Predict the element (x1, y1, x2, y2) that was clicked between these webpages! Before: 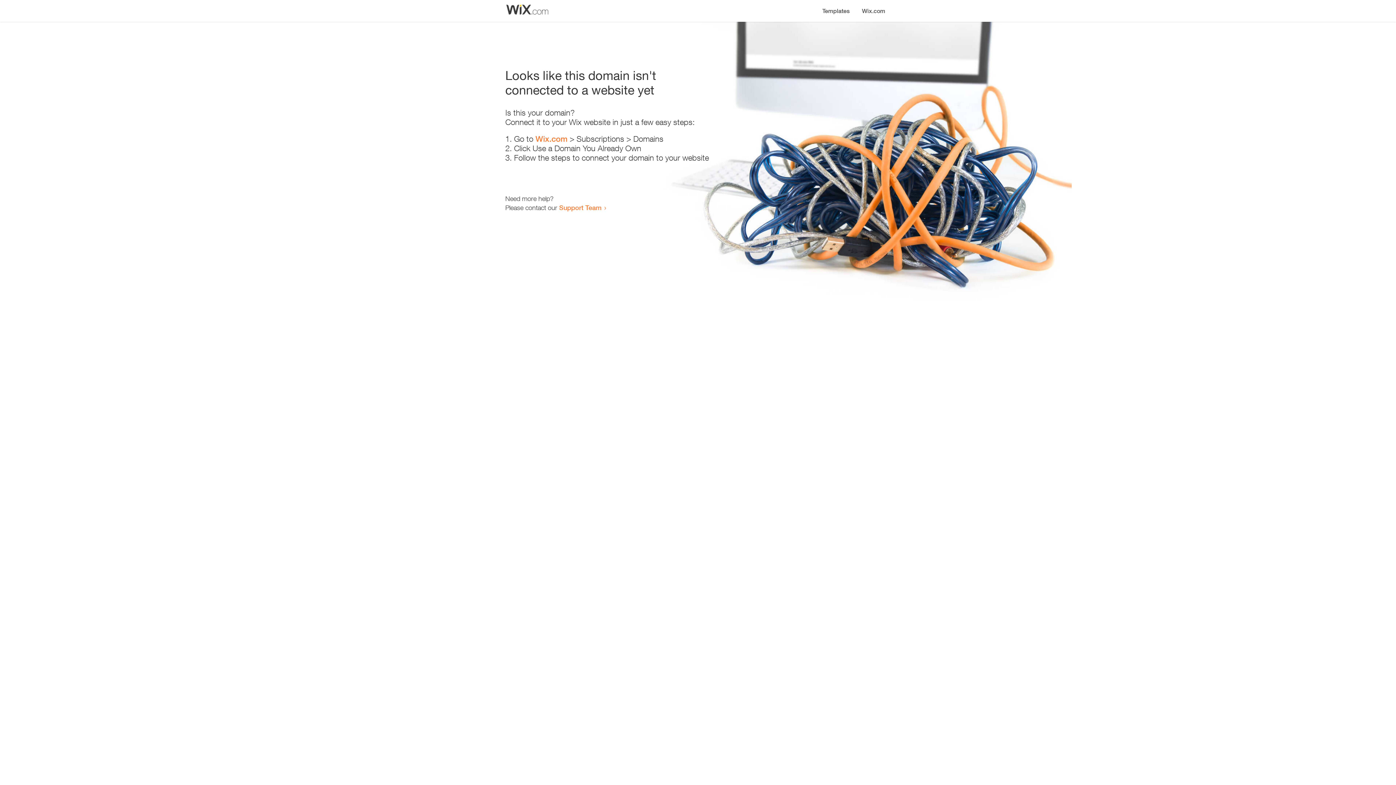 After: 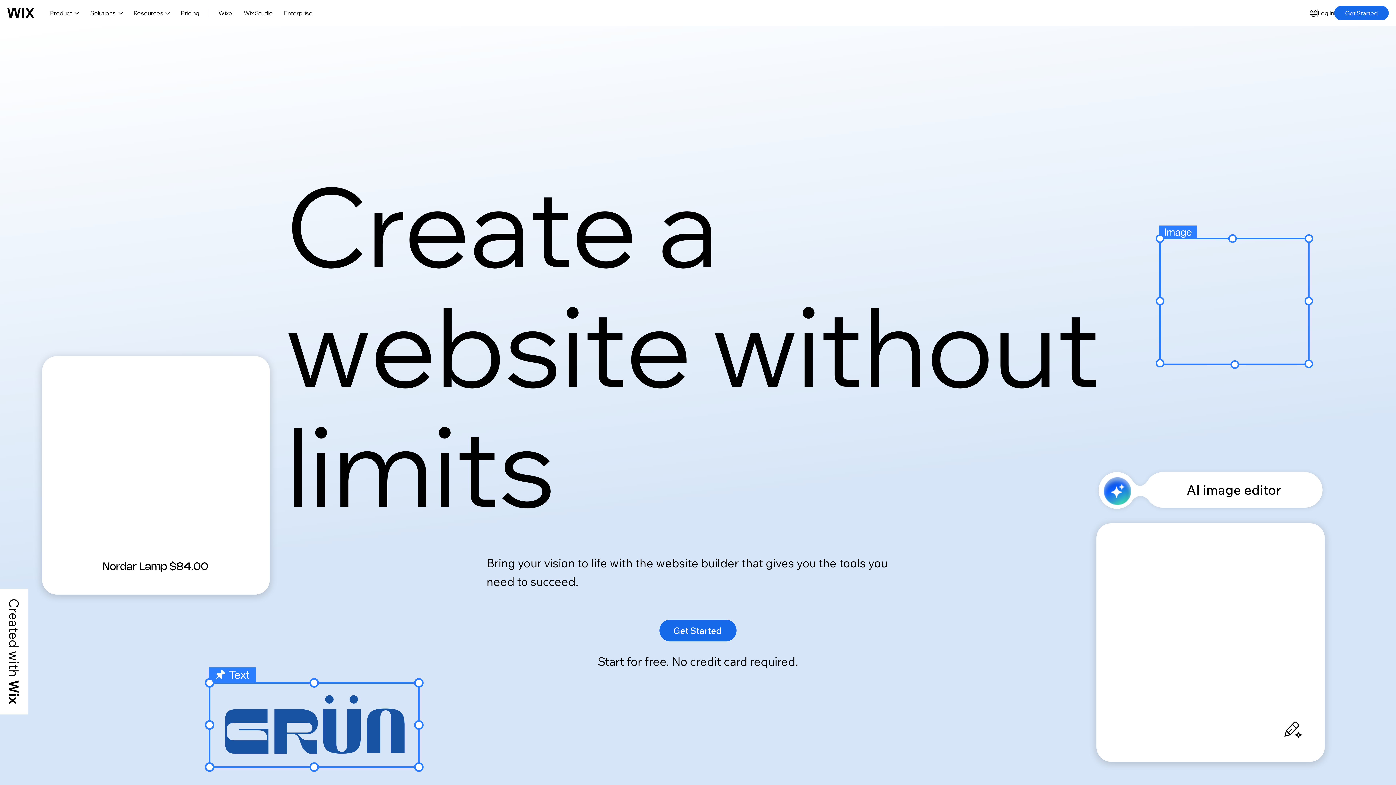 Action: label: Wix.com bbox: (856, 0, 890, 14)